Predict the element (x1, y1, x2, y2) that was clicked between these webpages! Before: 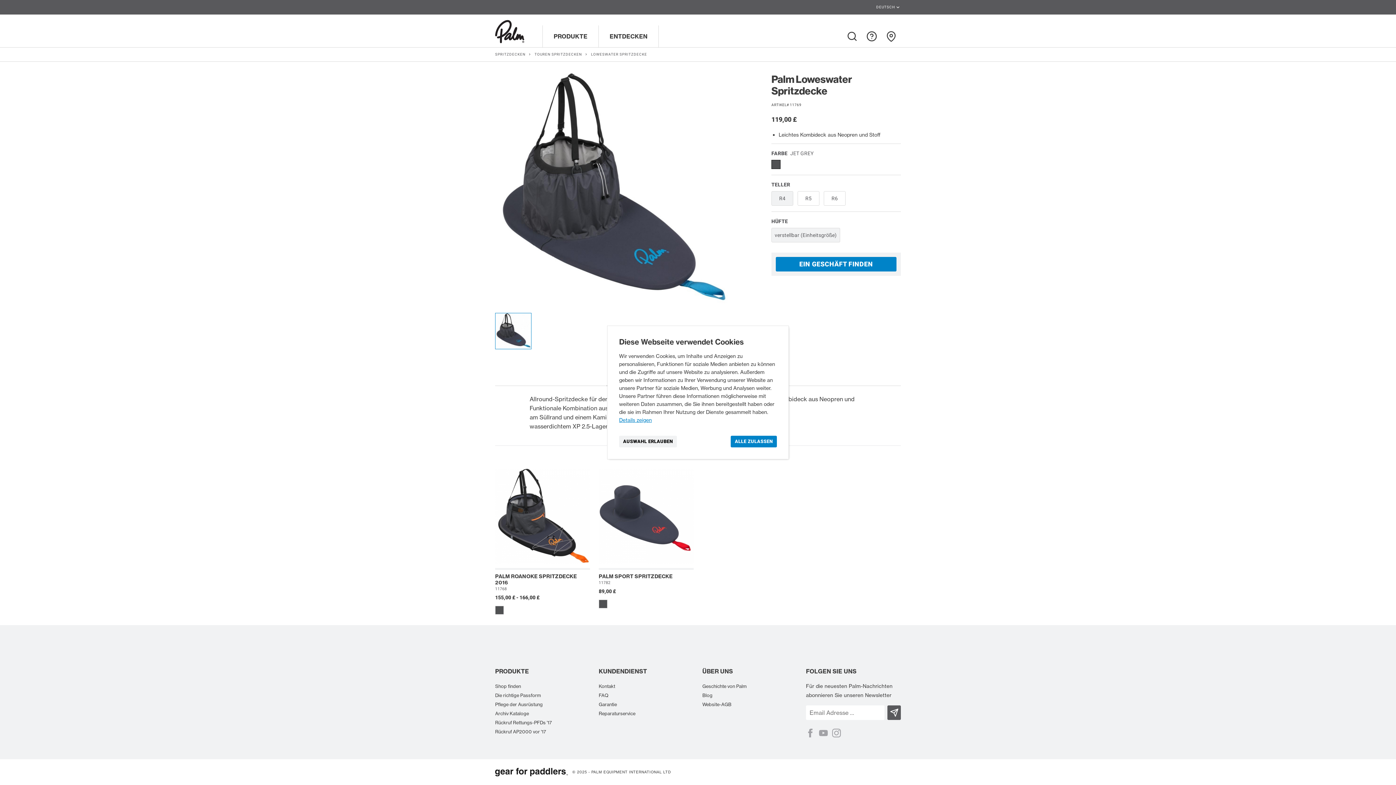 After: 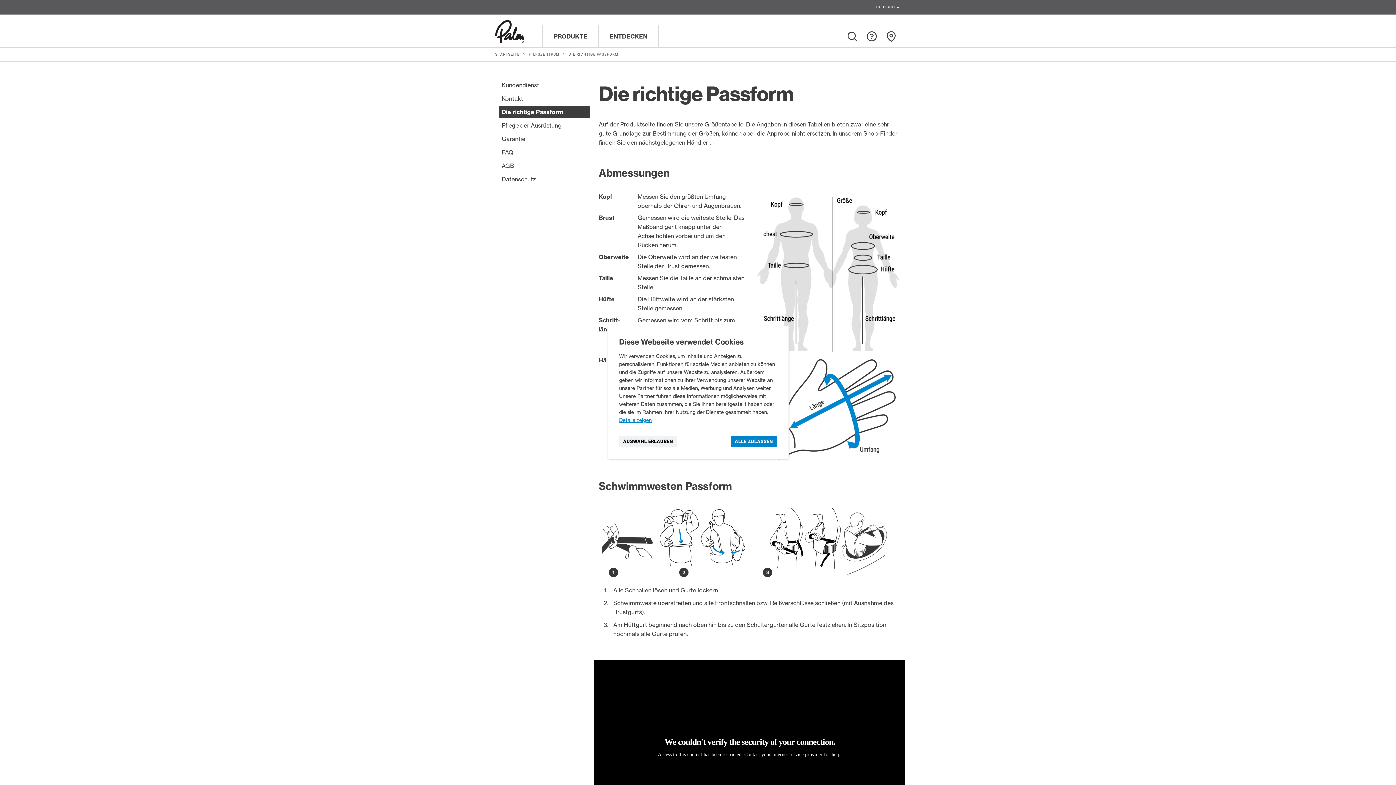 Action: label: Die richtige Passform bbox: (495, 692, 541, 698)